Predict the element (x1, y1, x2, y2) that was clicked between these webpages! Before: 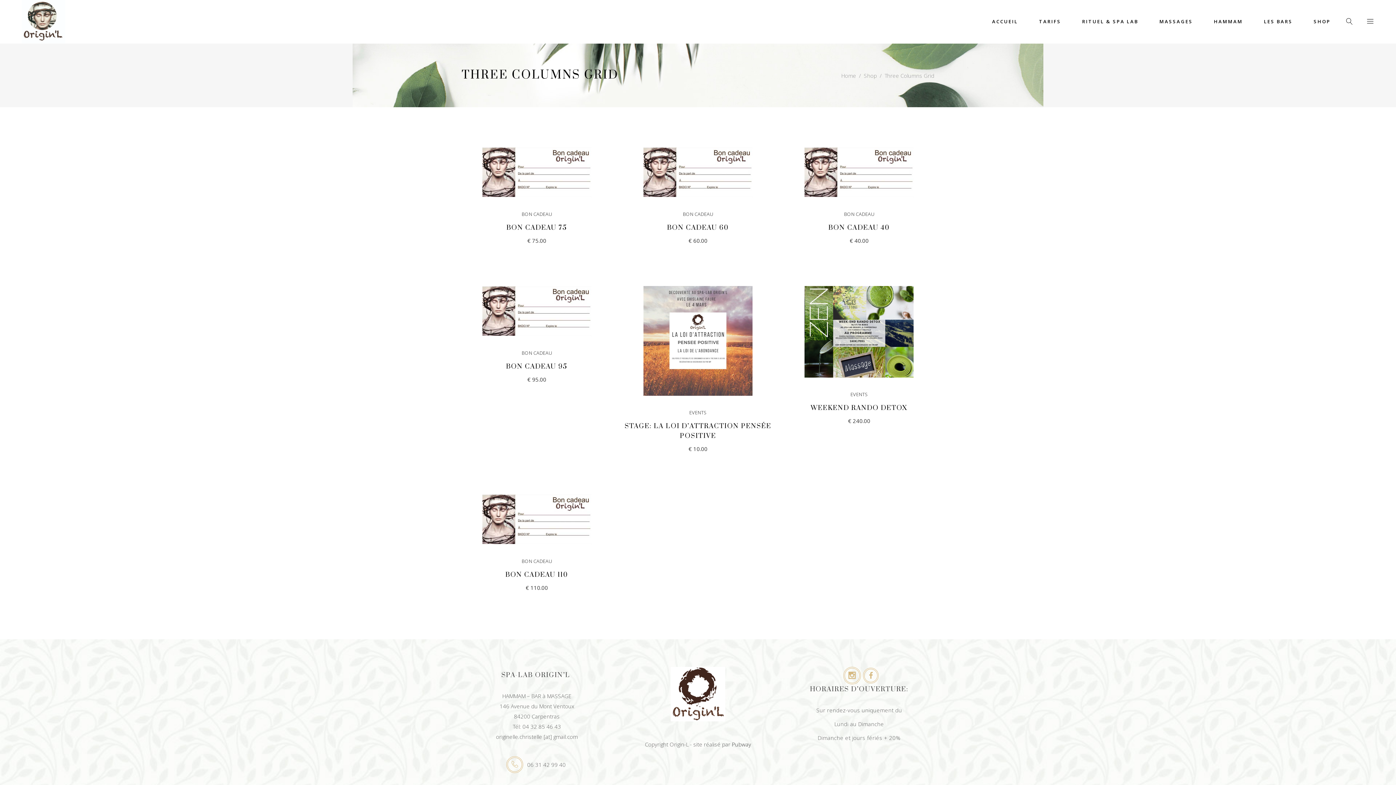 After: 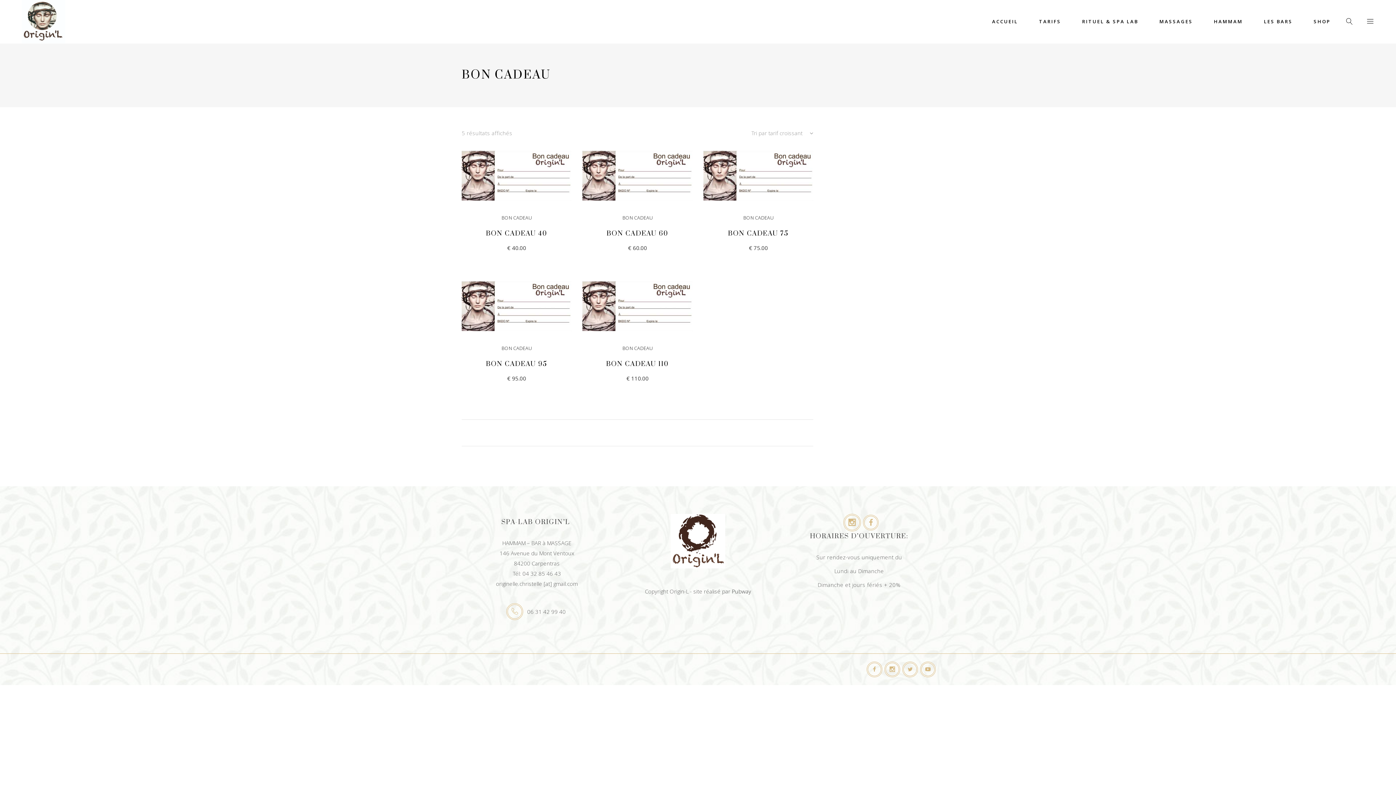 Action: bbox: (521, 558, 552, 564) label: BON CADEAU